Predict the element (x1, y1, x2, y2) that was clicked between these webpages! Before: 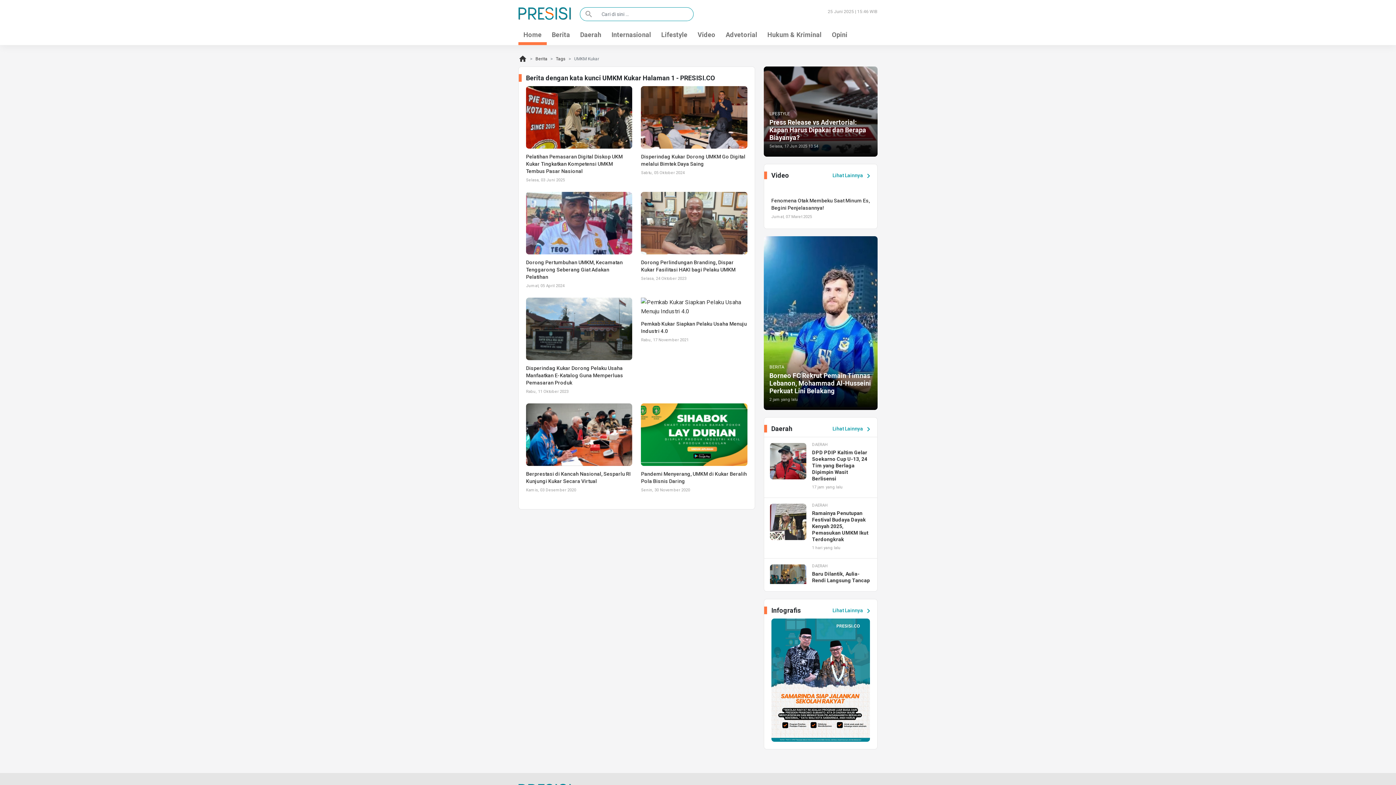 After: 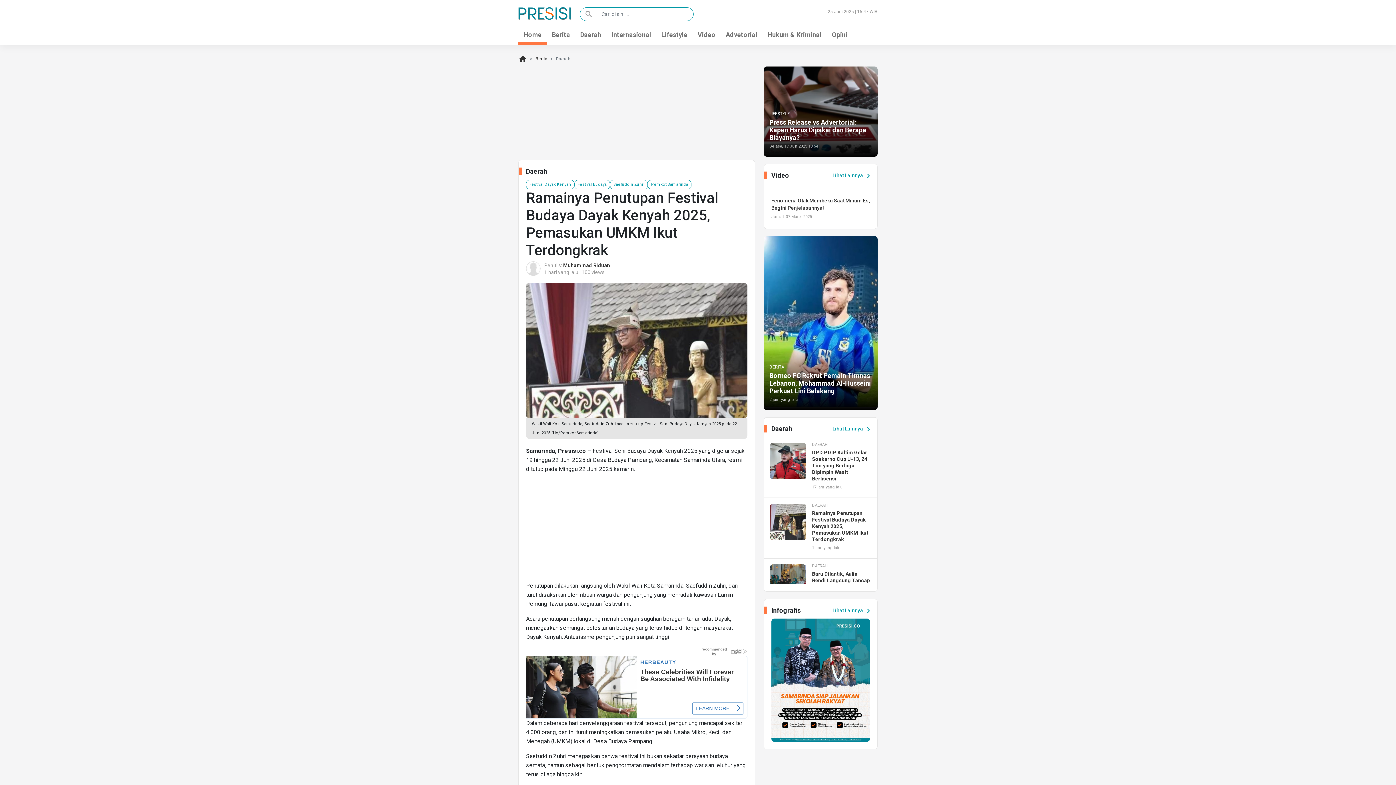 Action: bbox: (812, 510, 868, 542) label: Ramainya Penutupan Festival Budaya Dayak Kenyah 2025, Pemasukan UMKM Ikut Terdongkrak